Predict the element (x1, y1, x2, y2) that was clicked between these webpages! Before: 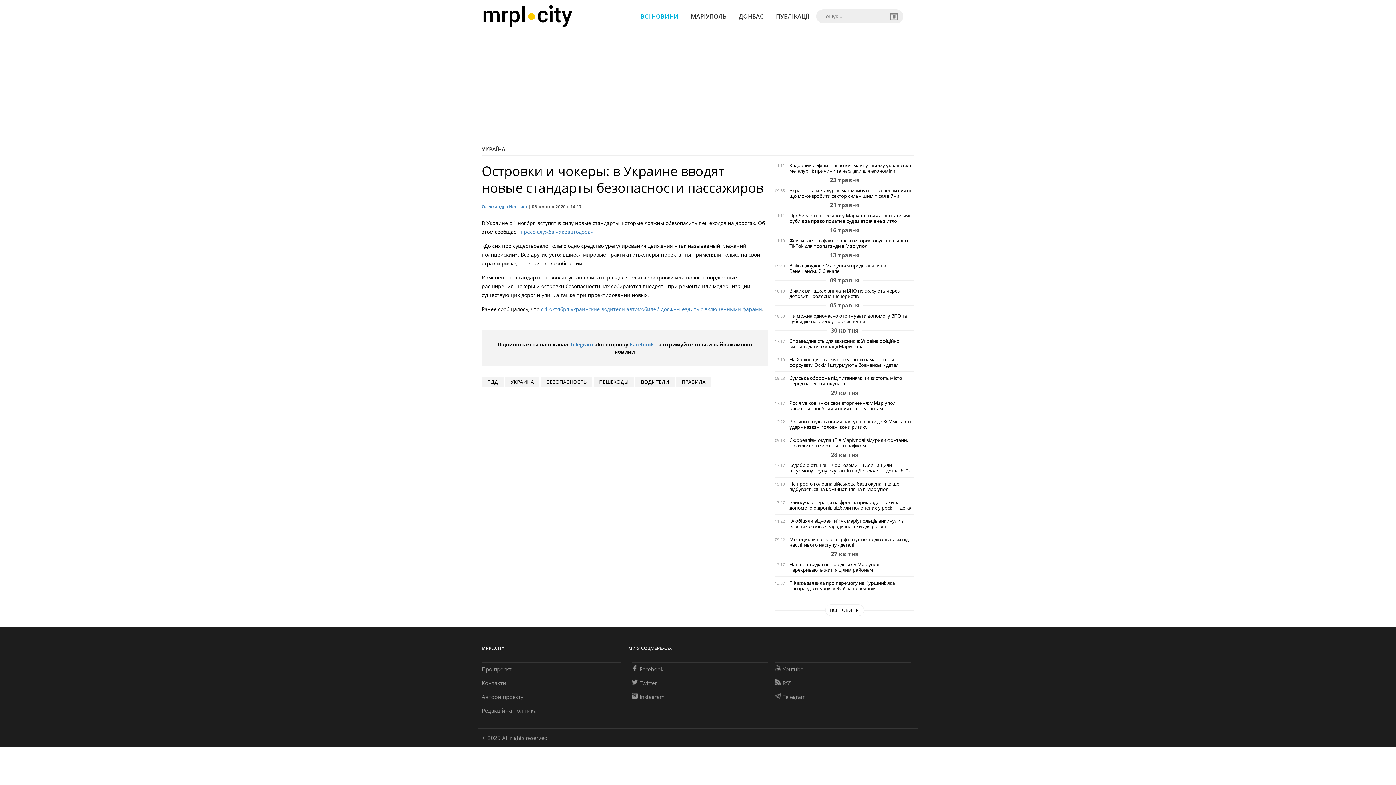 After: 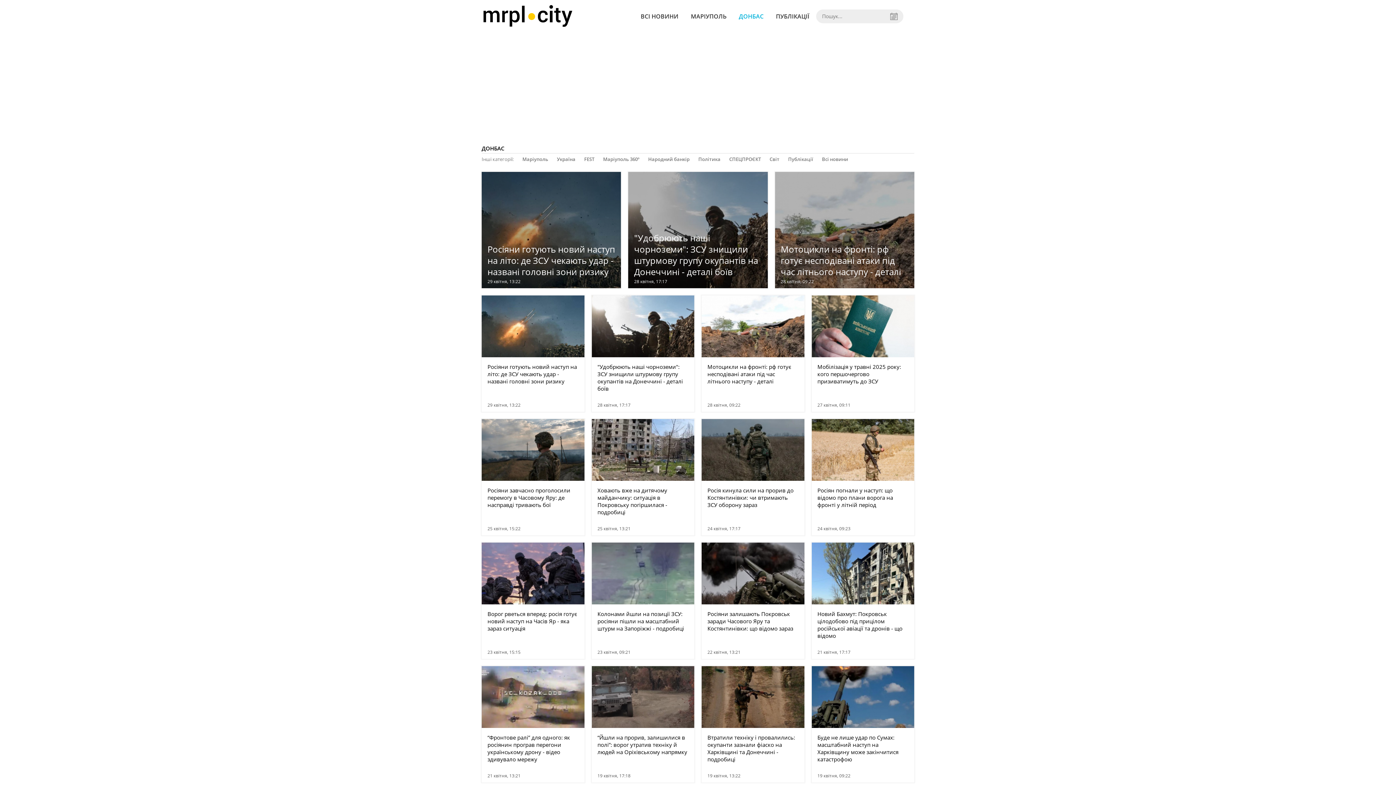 Action: label: ДОНБАС bbox: (733, 9, 769, 23)